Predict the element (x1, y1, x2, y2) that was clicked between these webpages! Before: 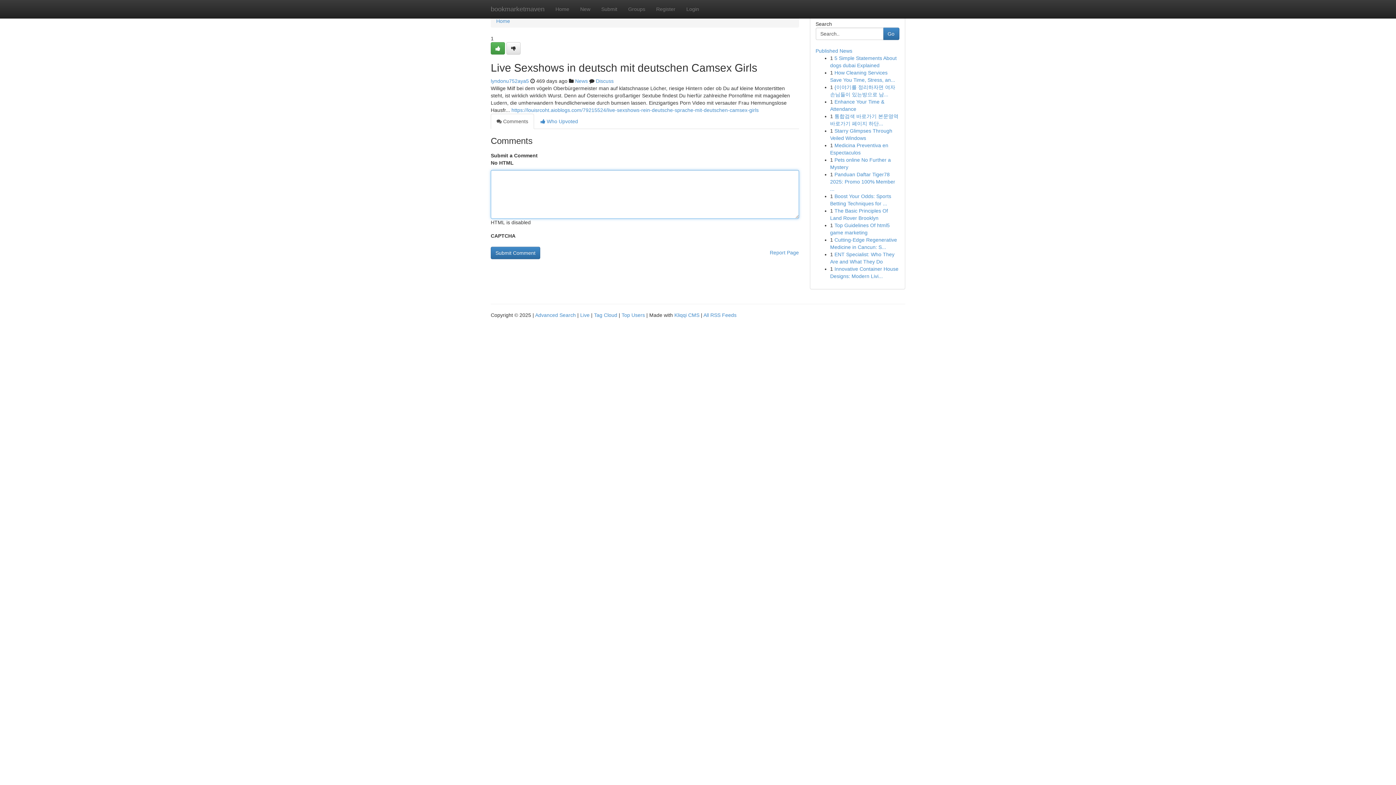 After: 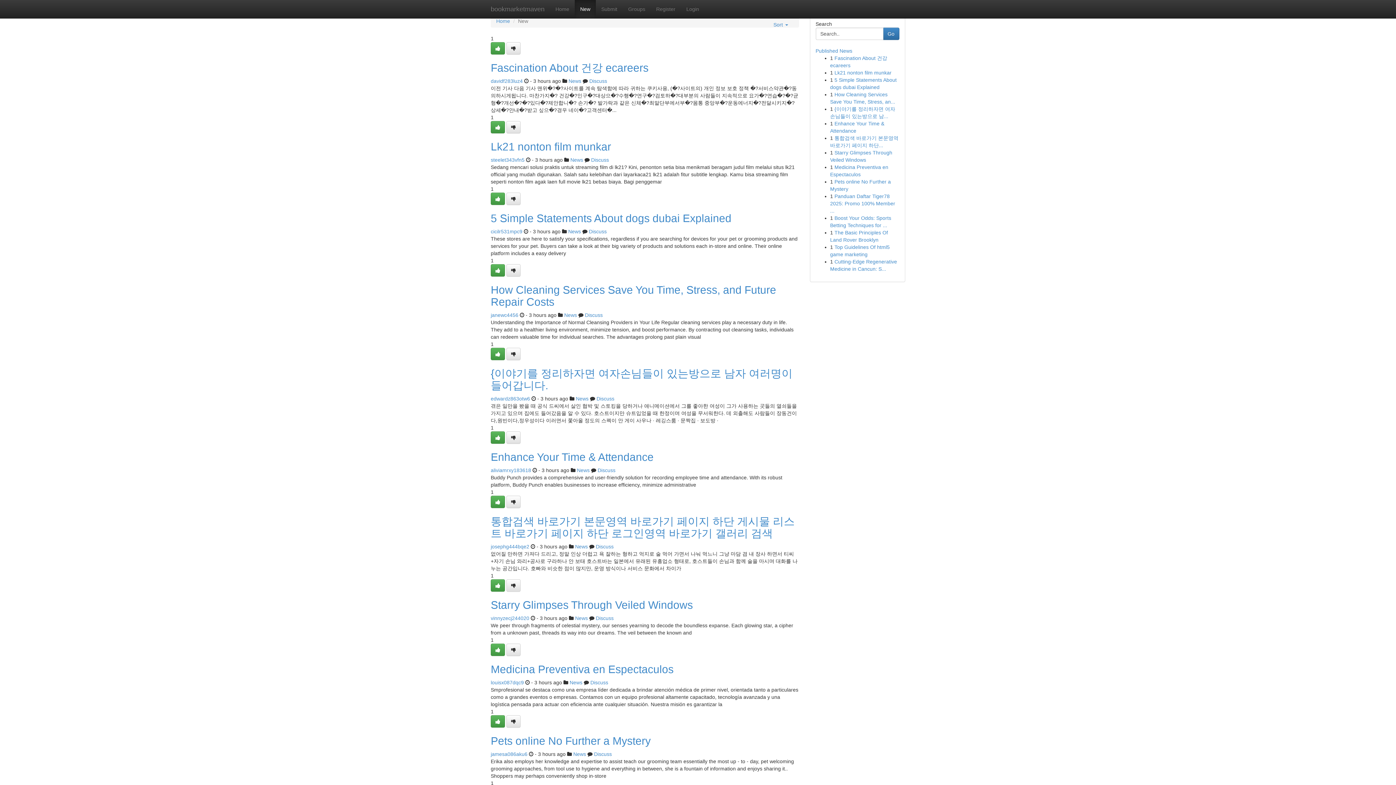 Action: bbox: (574, 0, 596, 18) label: New